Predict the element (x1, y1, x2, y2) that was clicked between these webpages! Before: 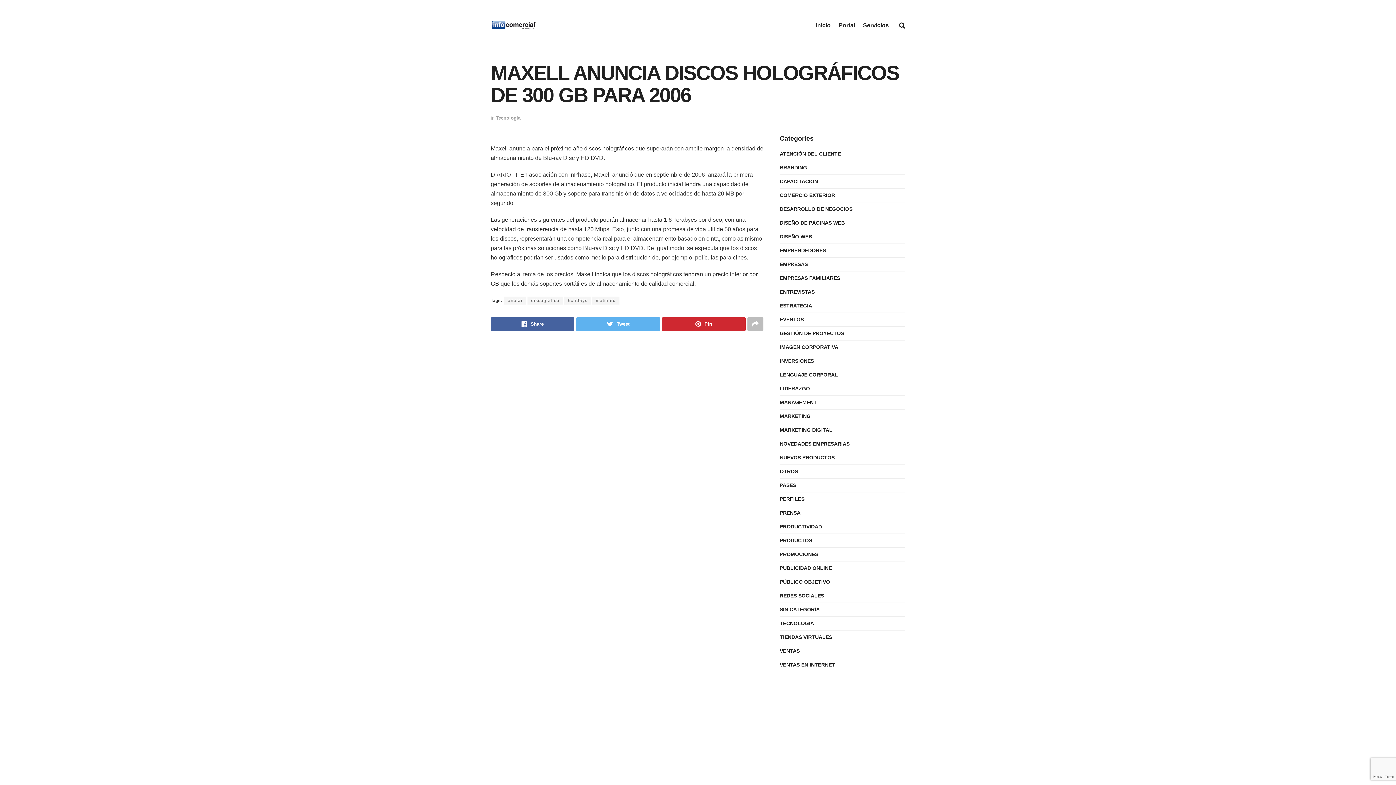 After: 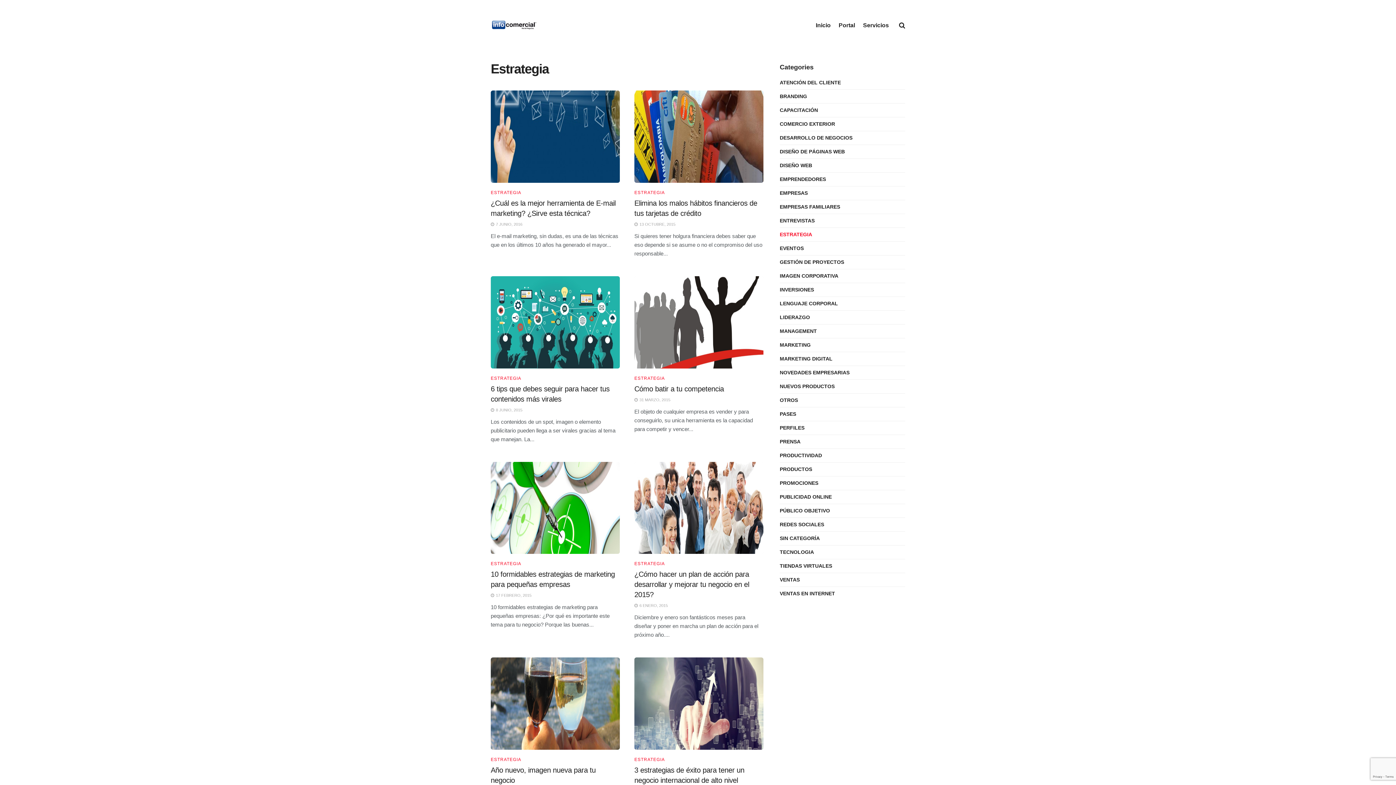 Action: bbox: (780, 301, 812, 310) label: ESTRATEGIA